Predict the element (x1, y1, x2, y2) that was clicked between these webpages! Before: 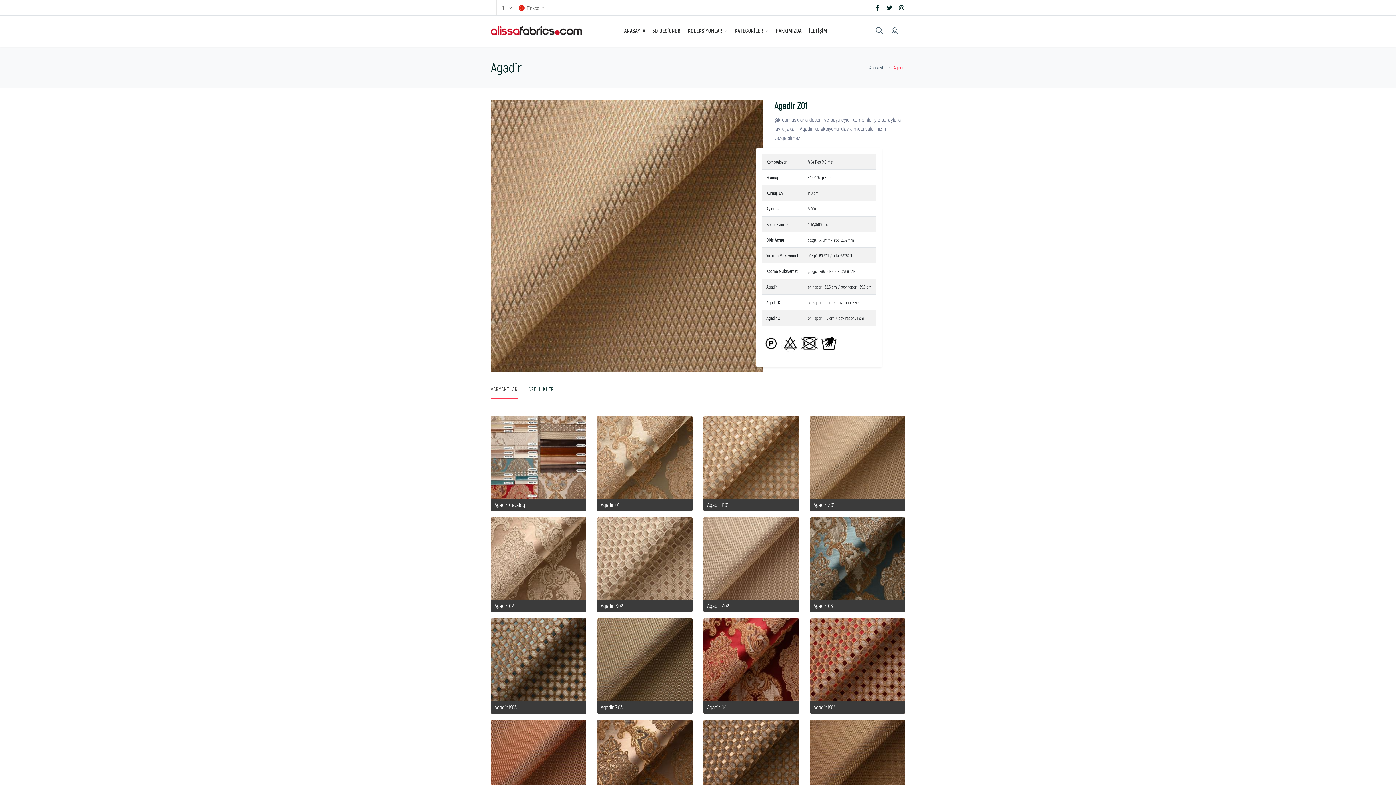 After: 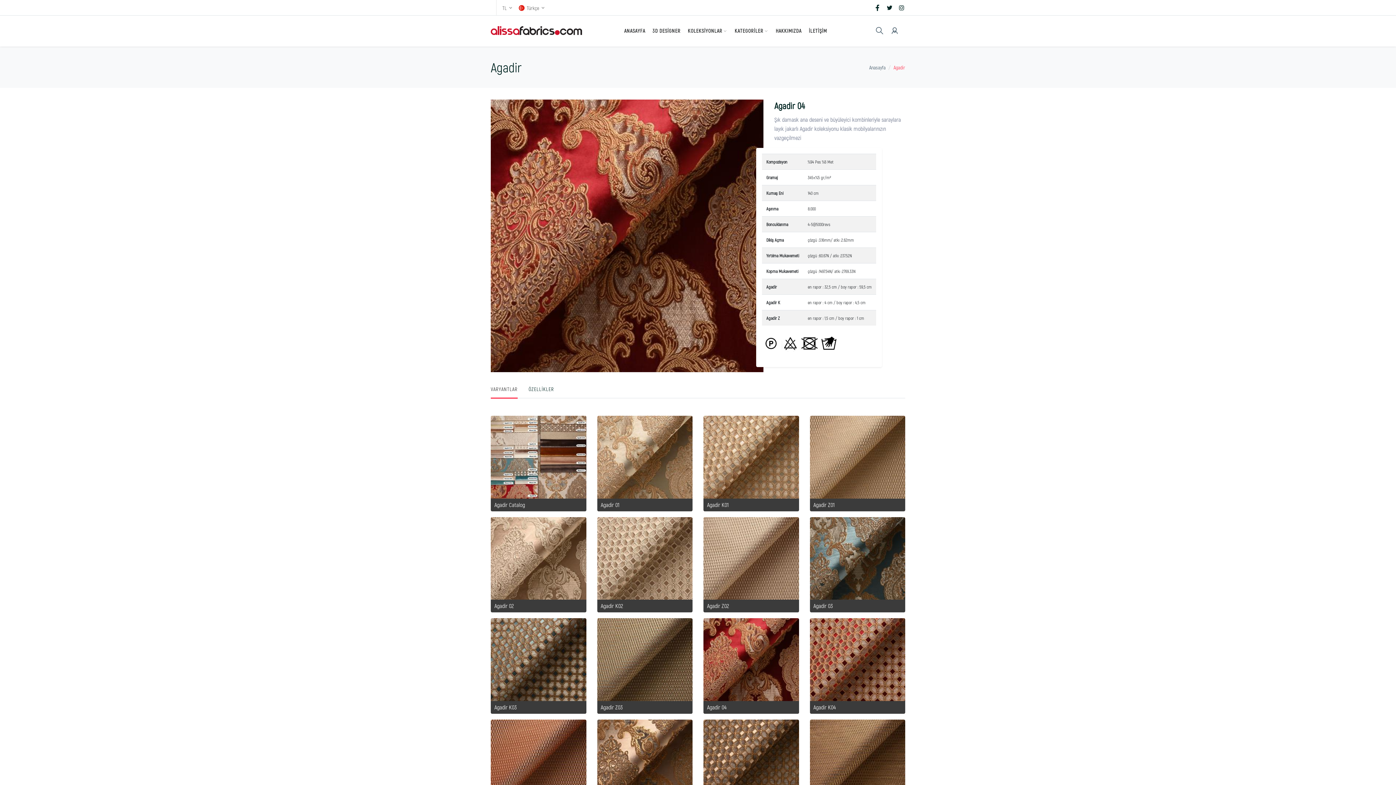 Action: bbox: (703, 618, 799, 714)